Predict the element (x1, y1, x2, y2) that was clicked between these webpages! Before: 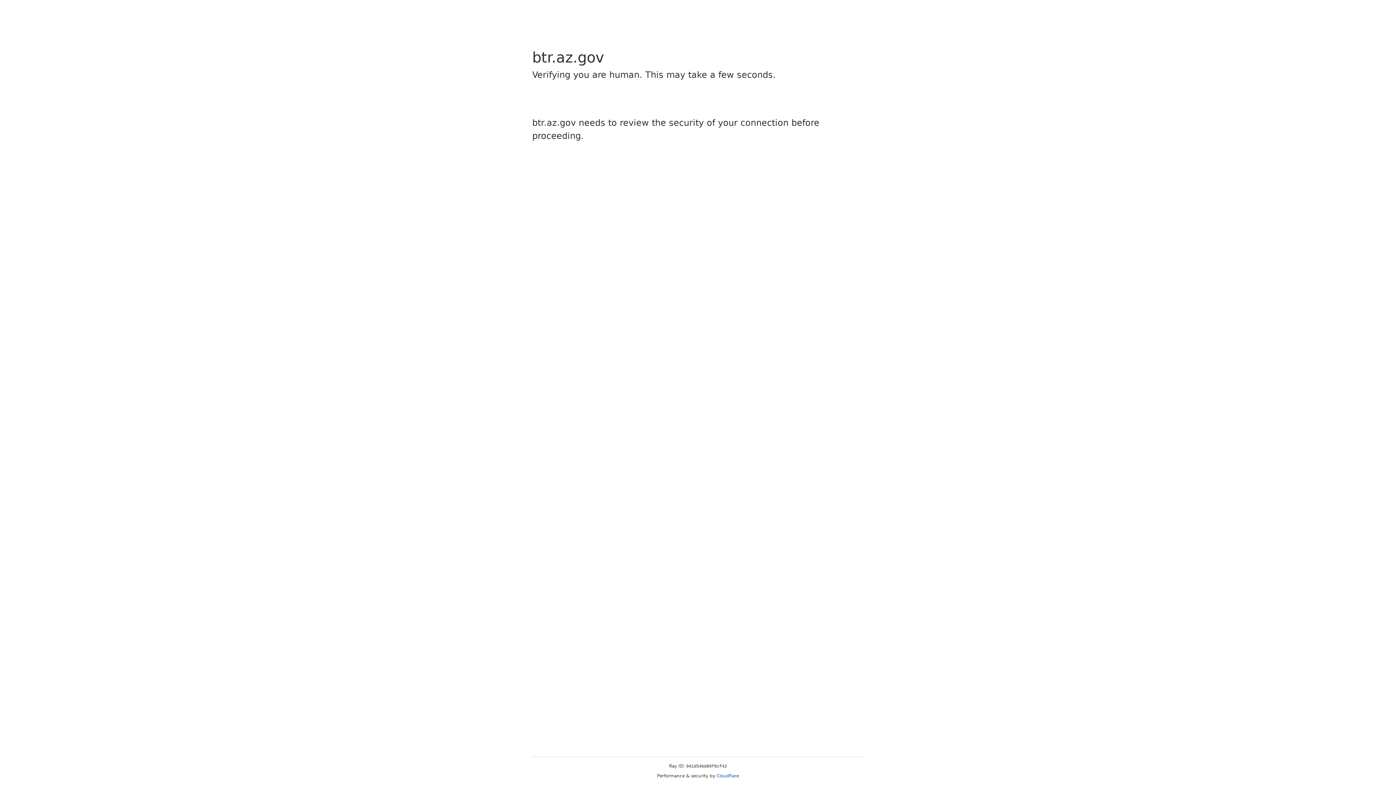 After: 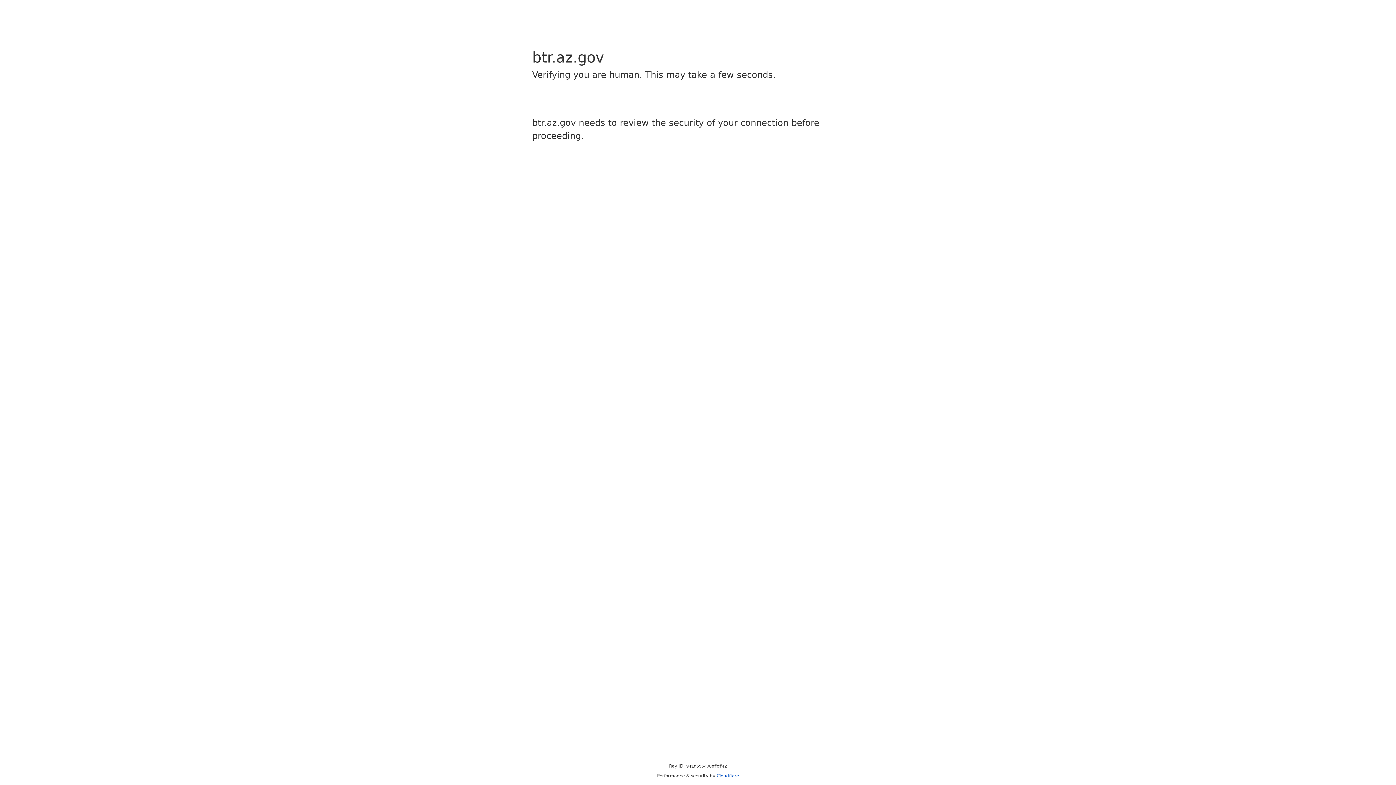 Action: label: Cloudflare bbox: (716, 773, 739, 778)